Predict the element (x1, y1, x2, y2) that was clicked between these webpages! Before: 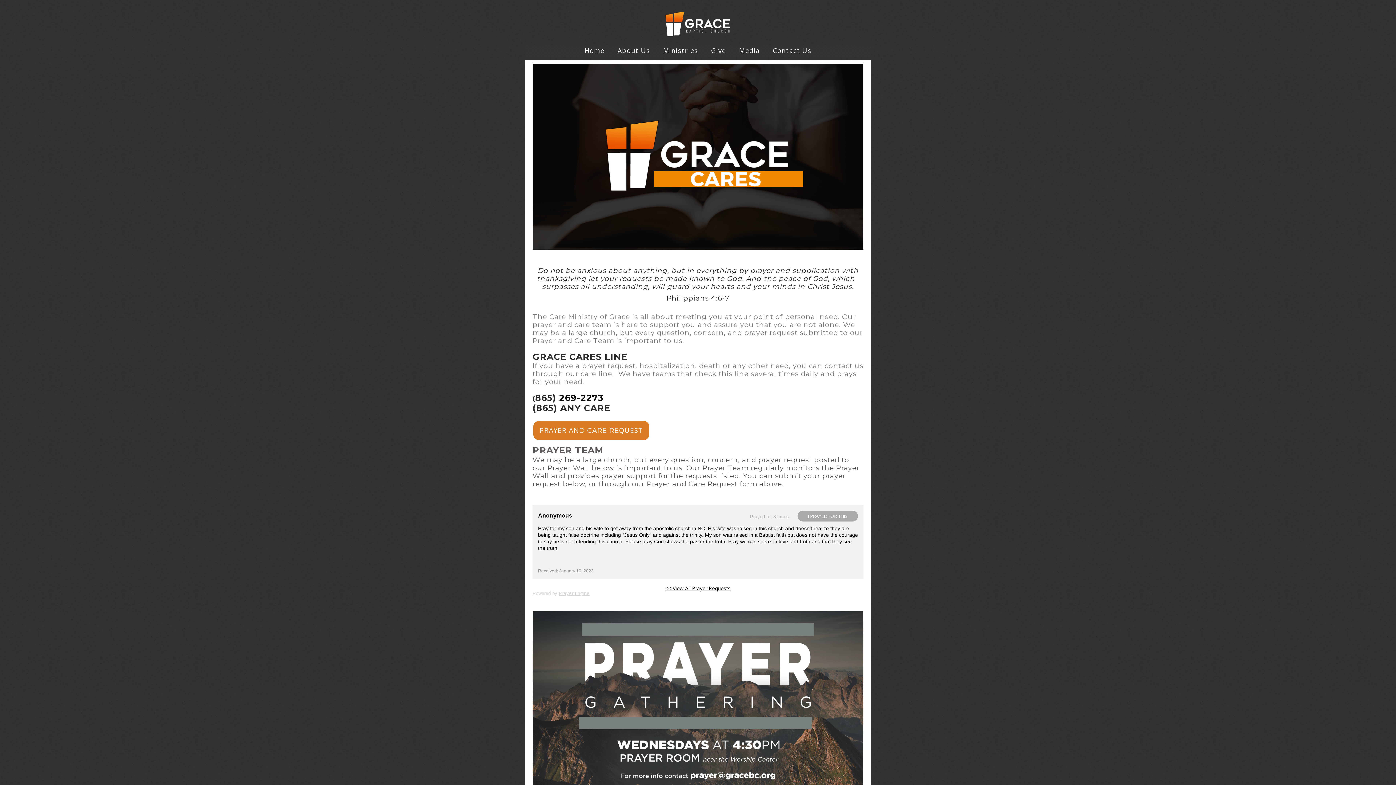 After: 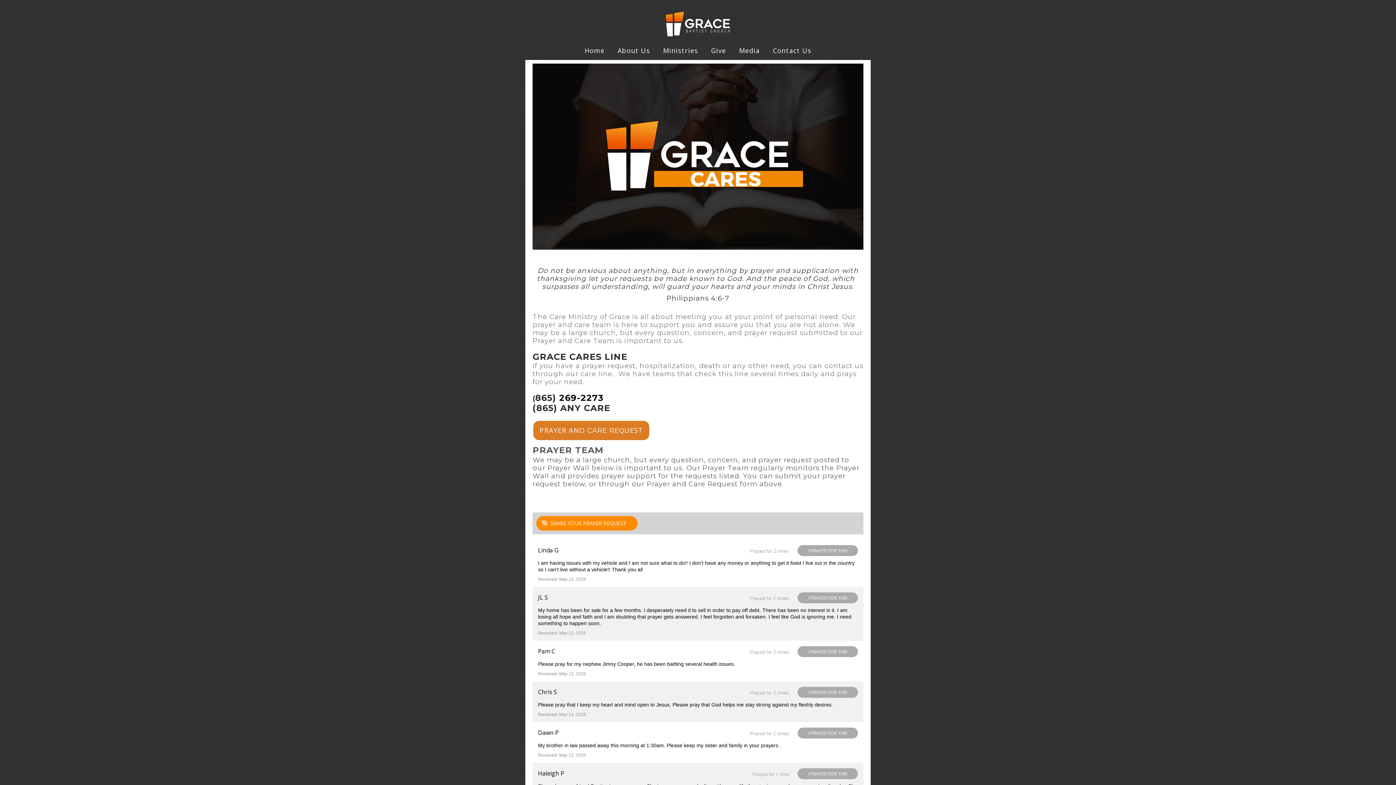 Action: bbox: (665, 584, 730, 591) label: << View All Prayer Requests